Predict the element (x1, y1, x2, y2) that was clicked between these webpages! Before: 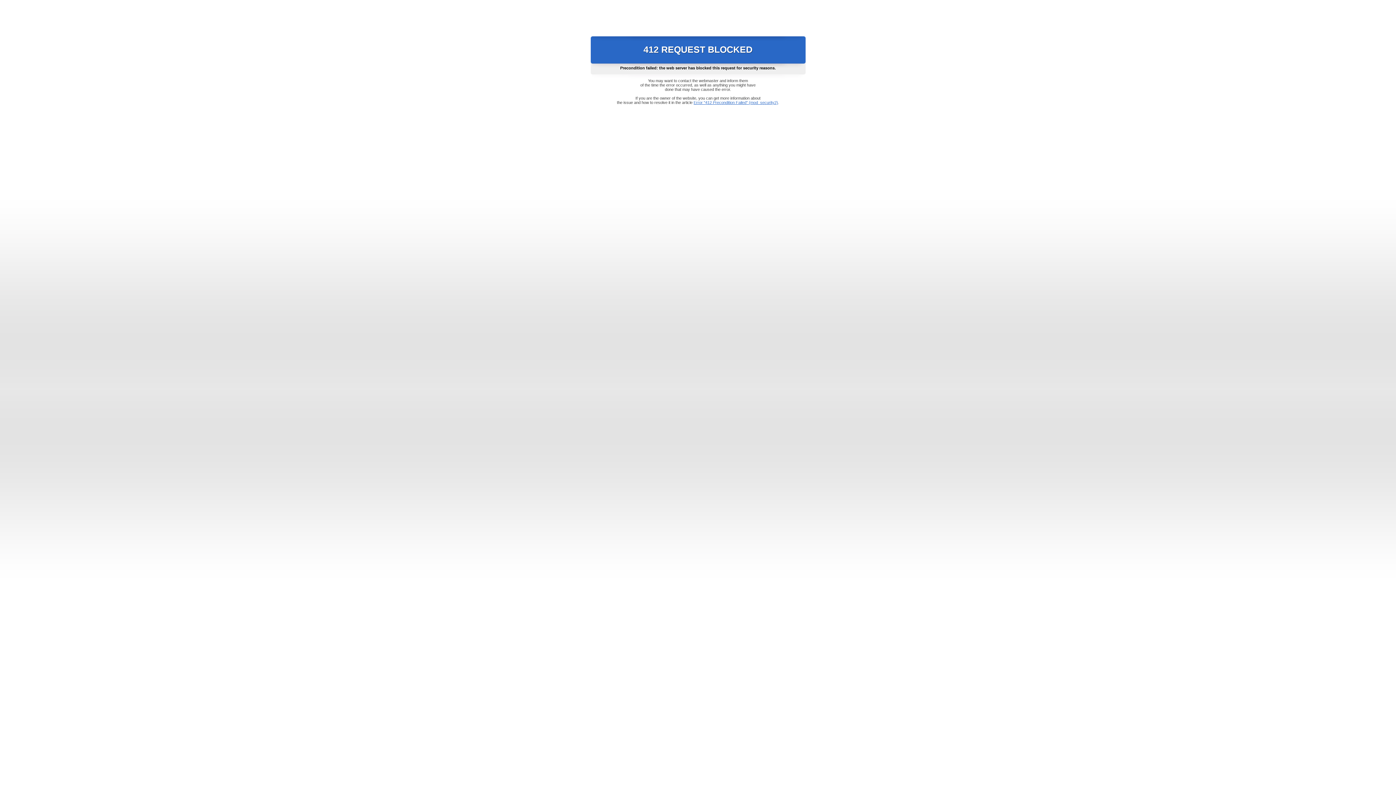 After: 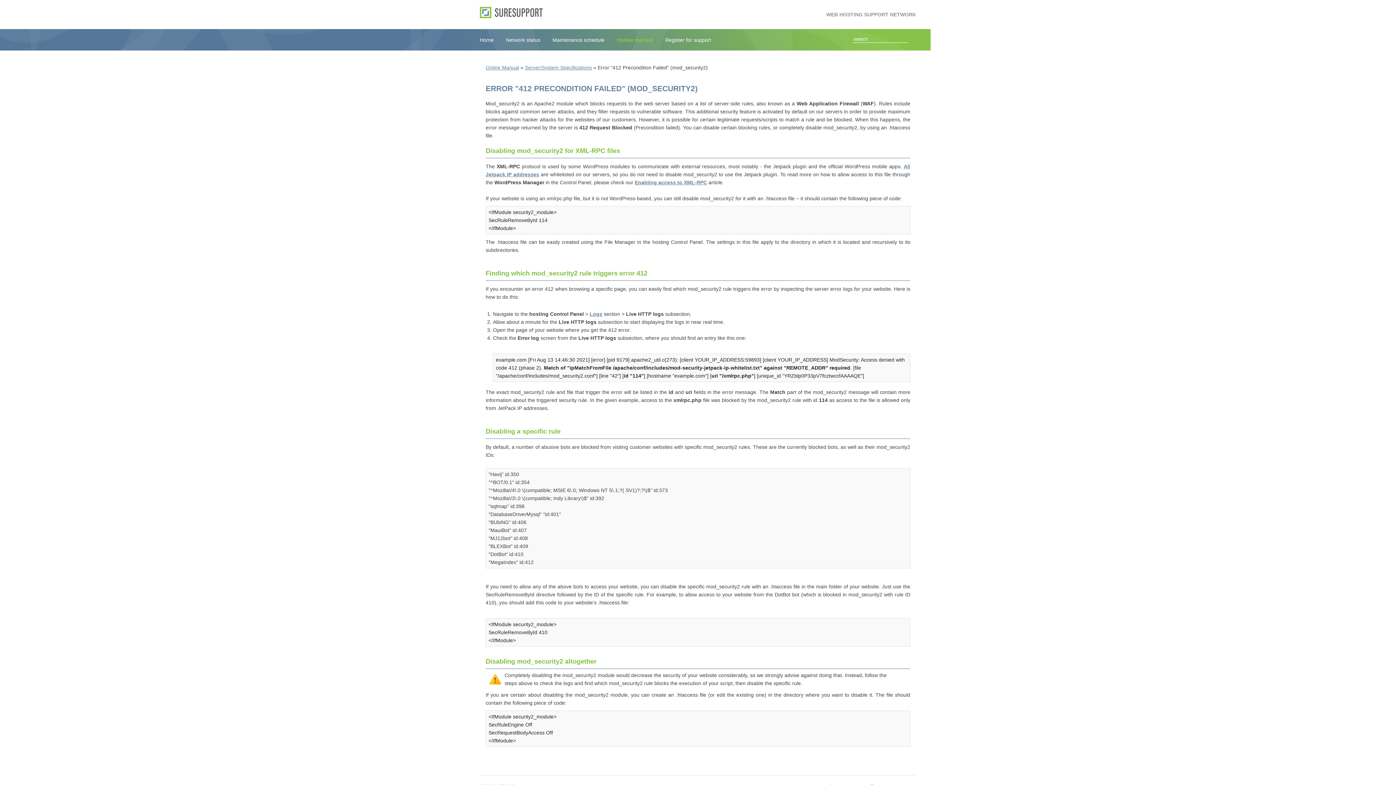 Action: label: Error "412 Precondition Failed" (mod_security2) bbox: (693, 100, 778, 104)